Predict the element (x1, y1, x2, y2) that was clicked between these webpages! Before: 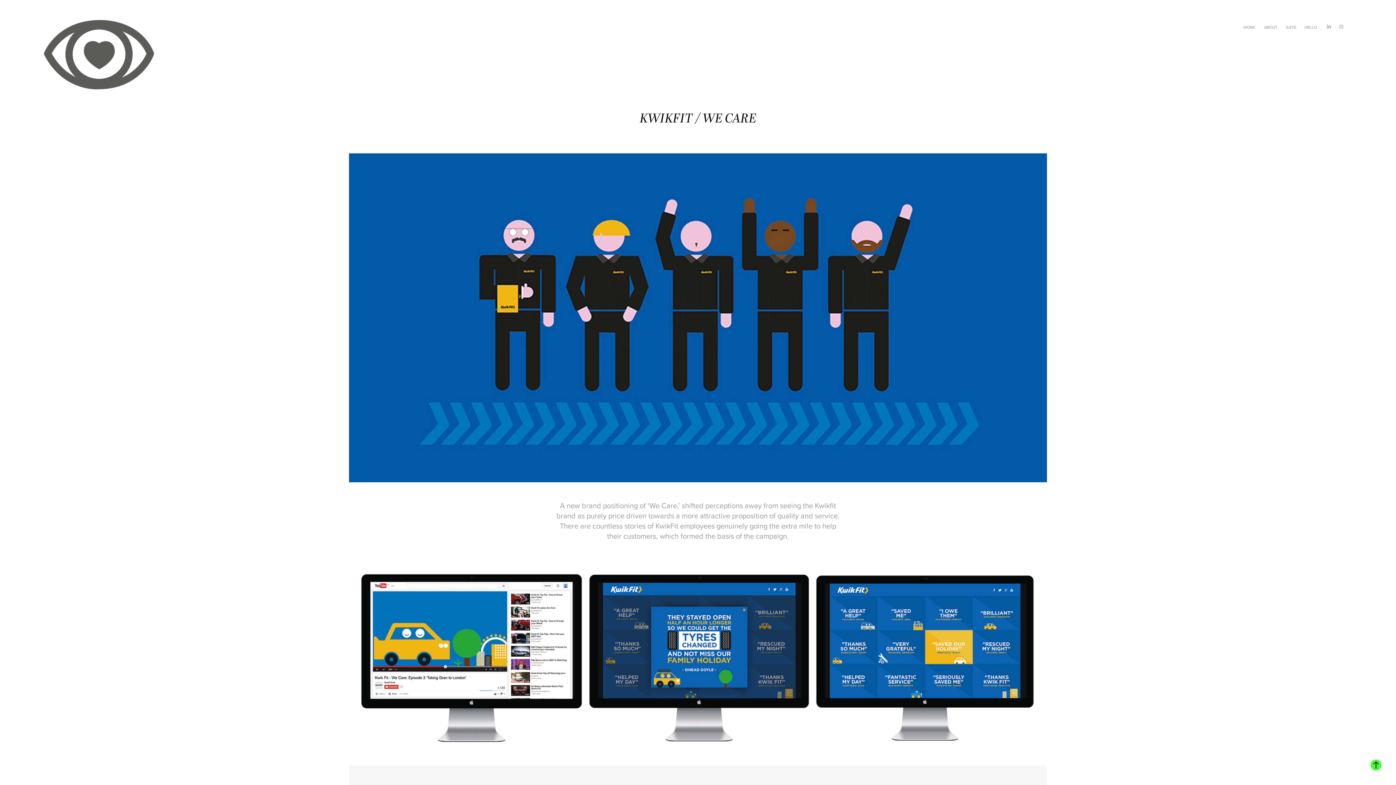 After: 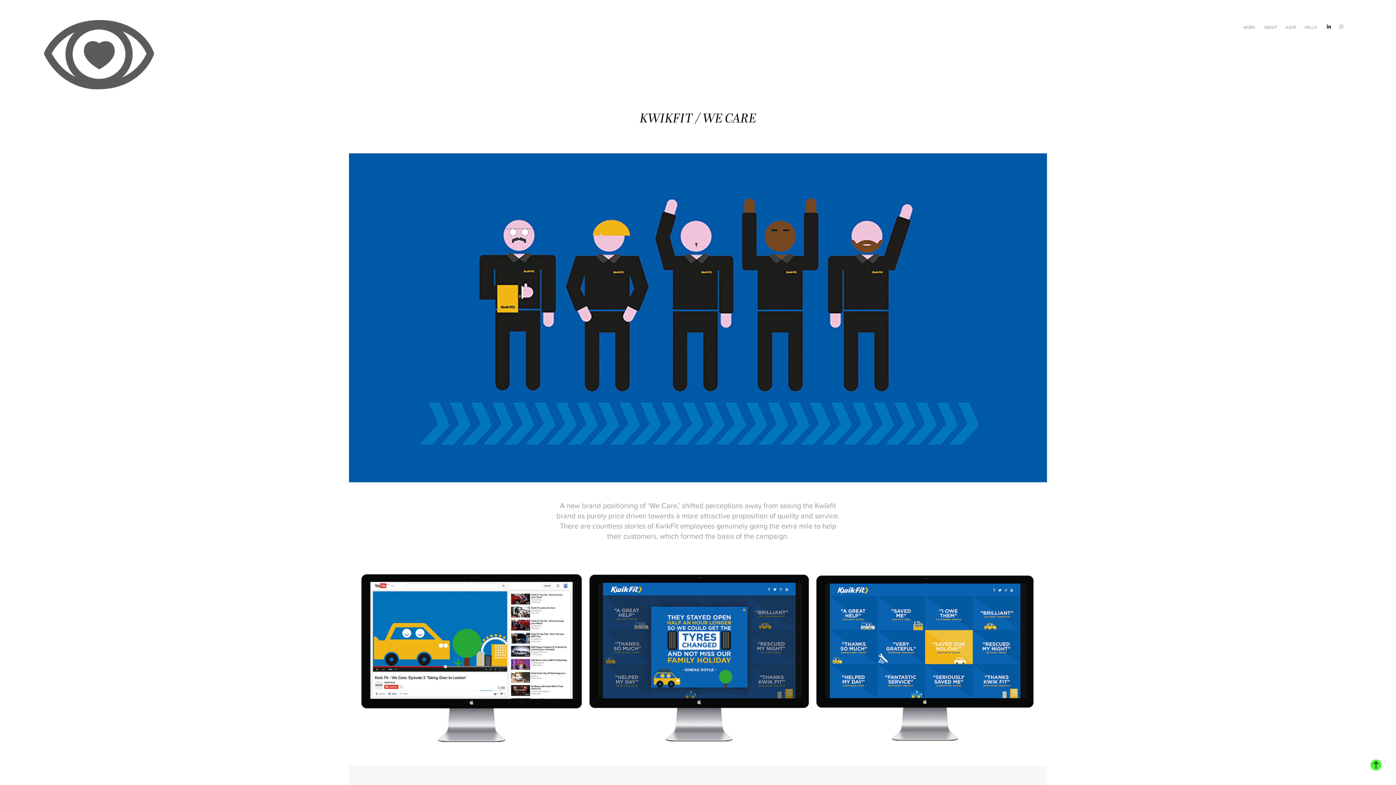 Action: bbox: (1325, 22, 1333, 30)